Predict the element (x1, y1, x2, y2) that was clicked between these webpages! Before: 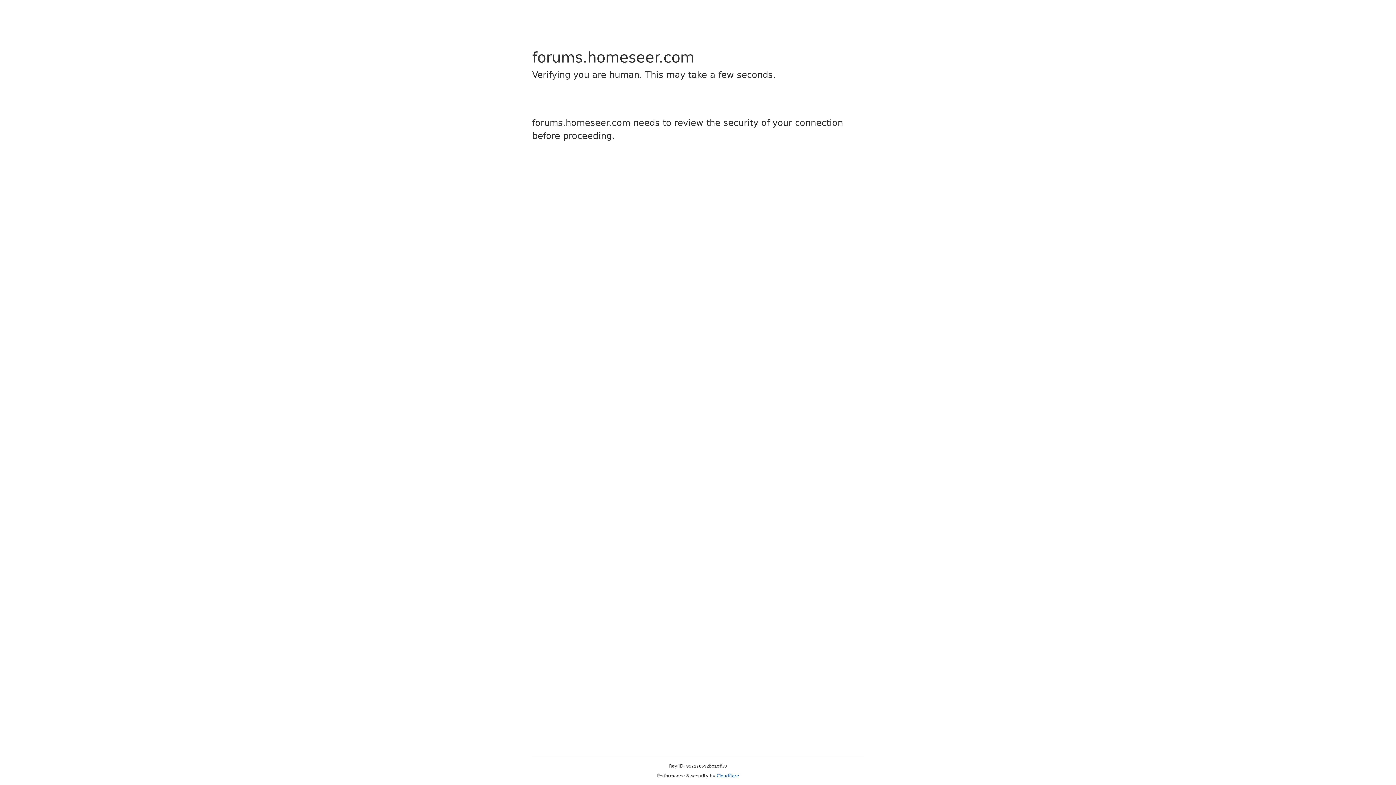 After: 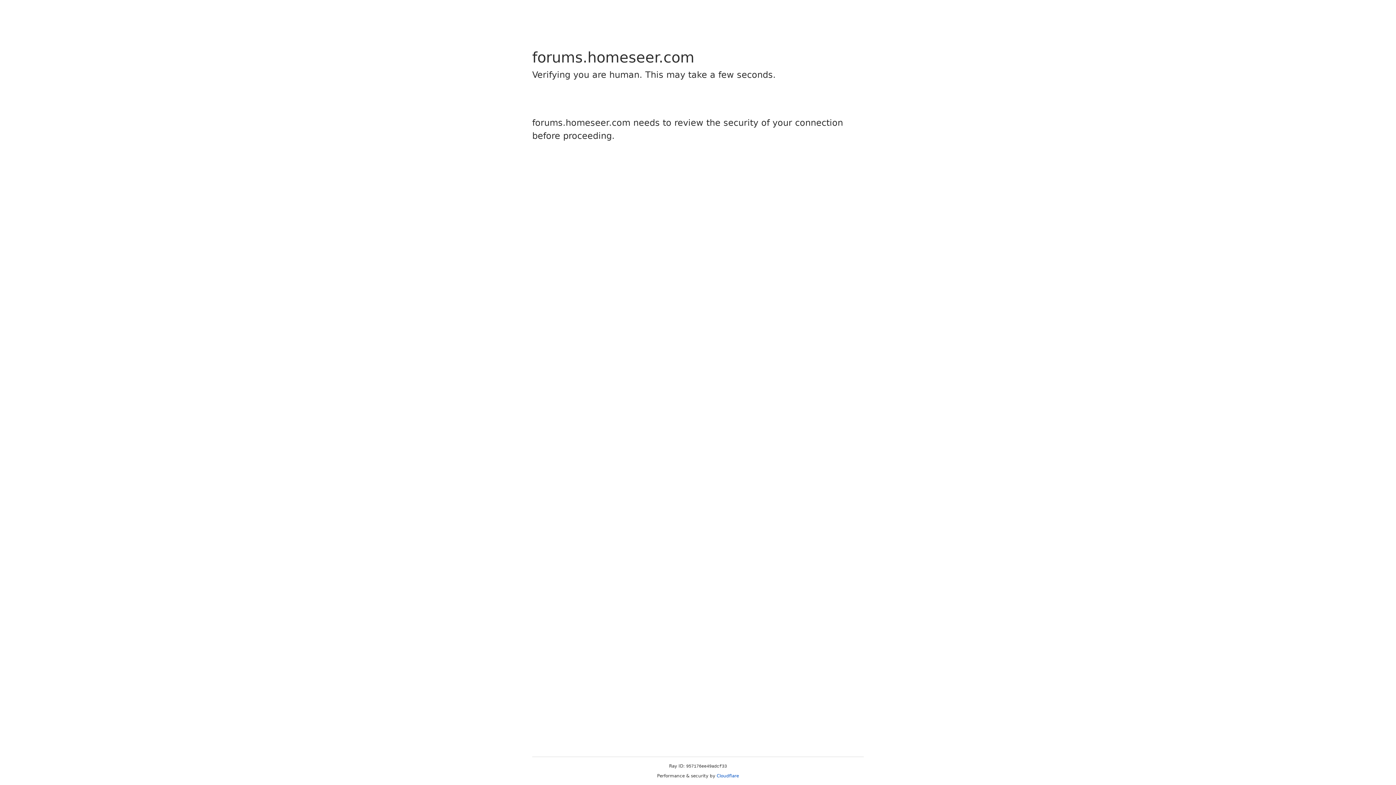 Action: label: Cloudflare bbox: (716, 773, 739, 778)